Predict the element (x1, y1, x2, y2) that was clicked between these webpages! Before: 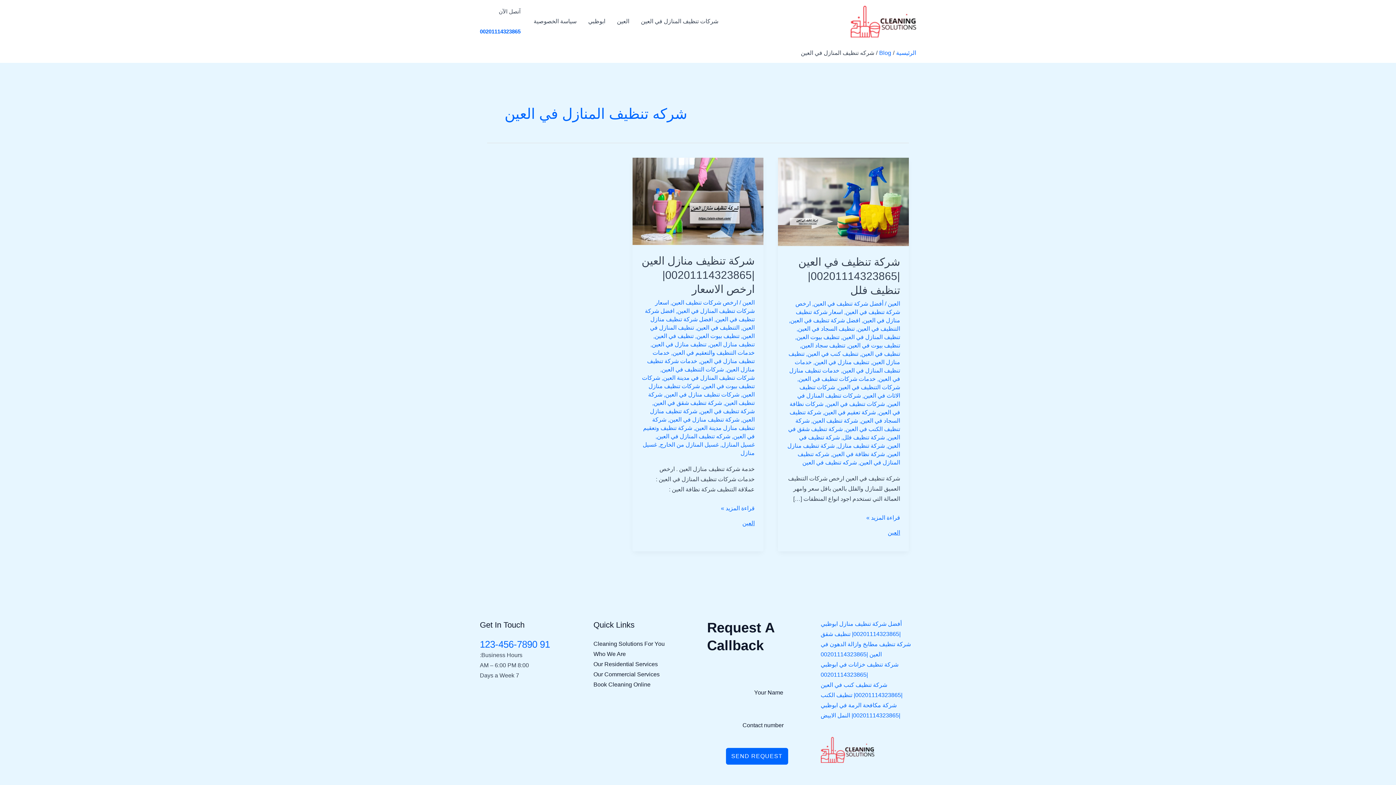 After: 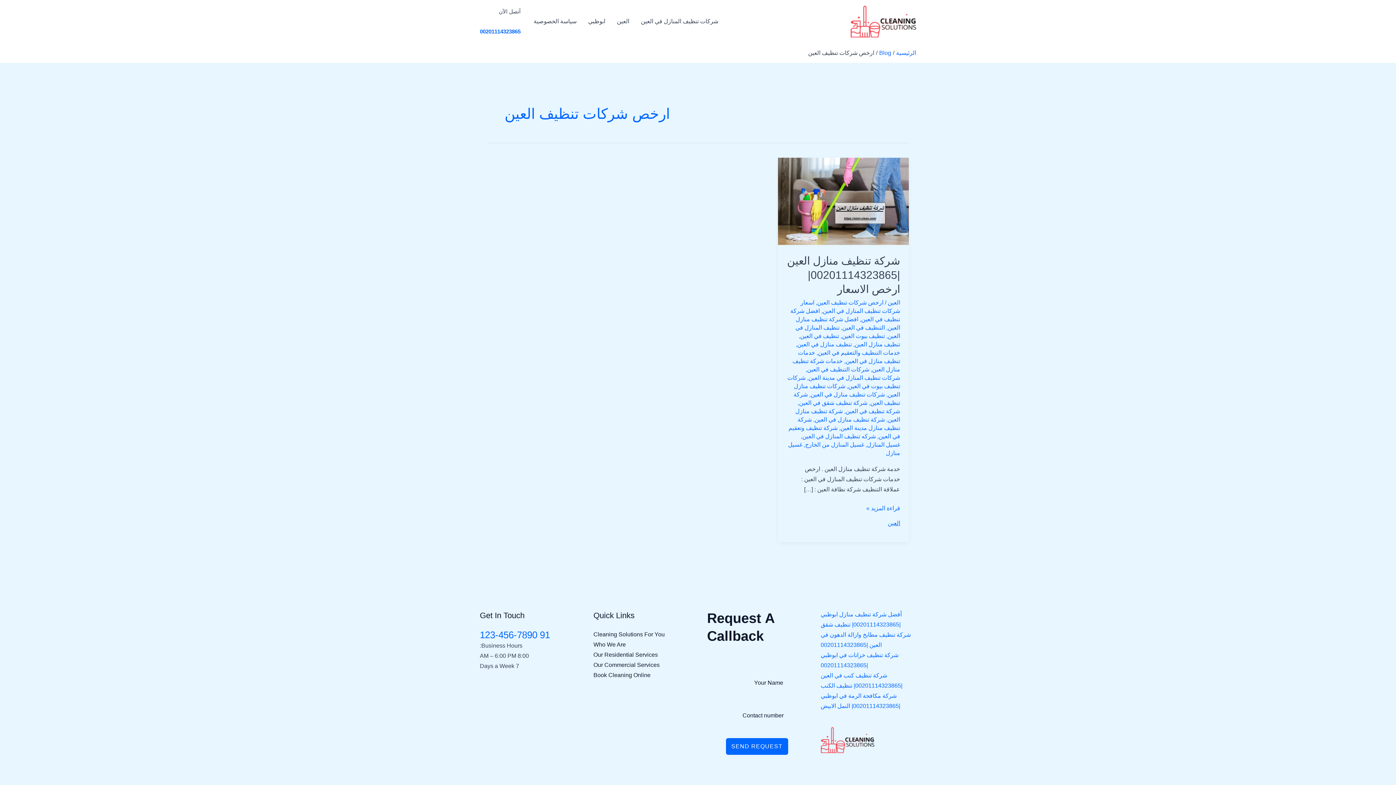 Action: bbox: (672, 299, 738, 305) label: ‏ارخص شركات تنظيف العين